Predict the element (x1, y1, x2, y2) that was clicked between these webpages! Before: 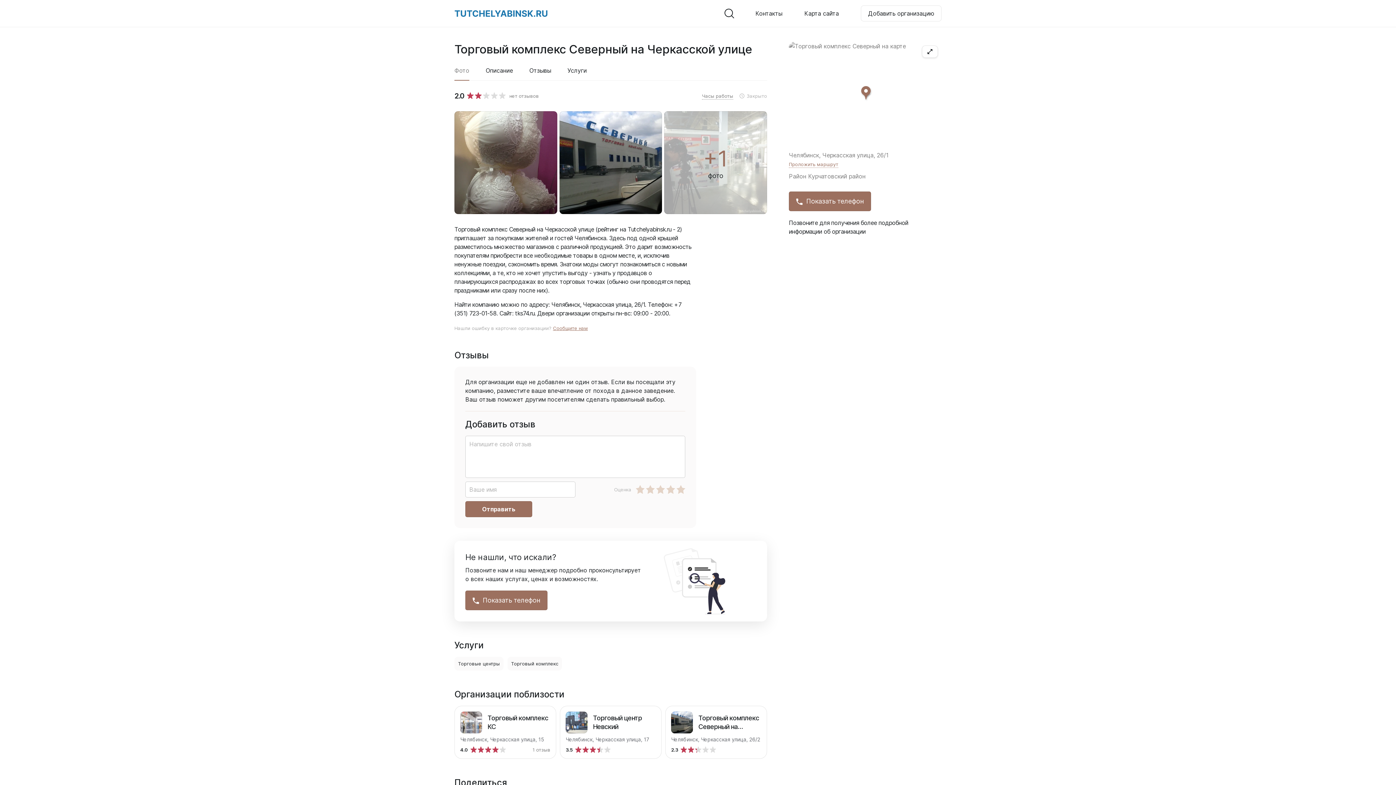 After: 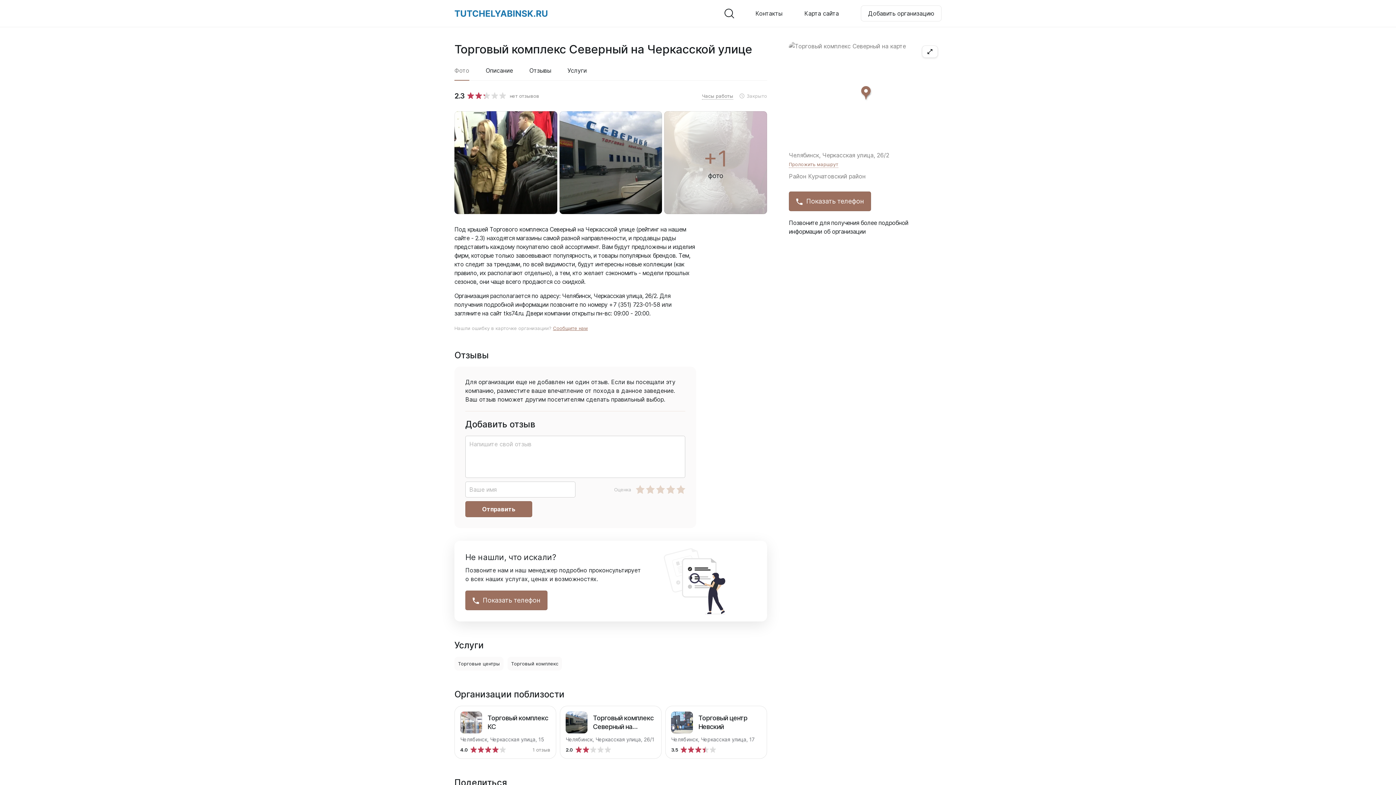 Action: bbox: (665, 706, 767, 759) label: Торговый комплекс Северный на Черкасской улице
Челябинск, Черкасская улица, 26/2
2.3